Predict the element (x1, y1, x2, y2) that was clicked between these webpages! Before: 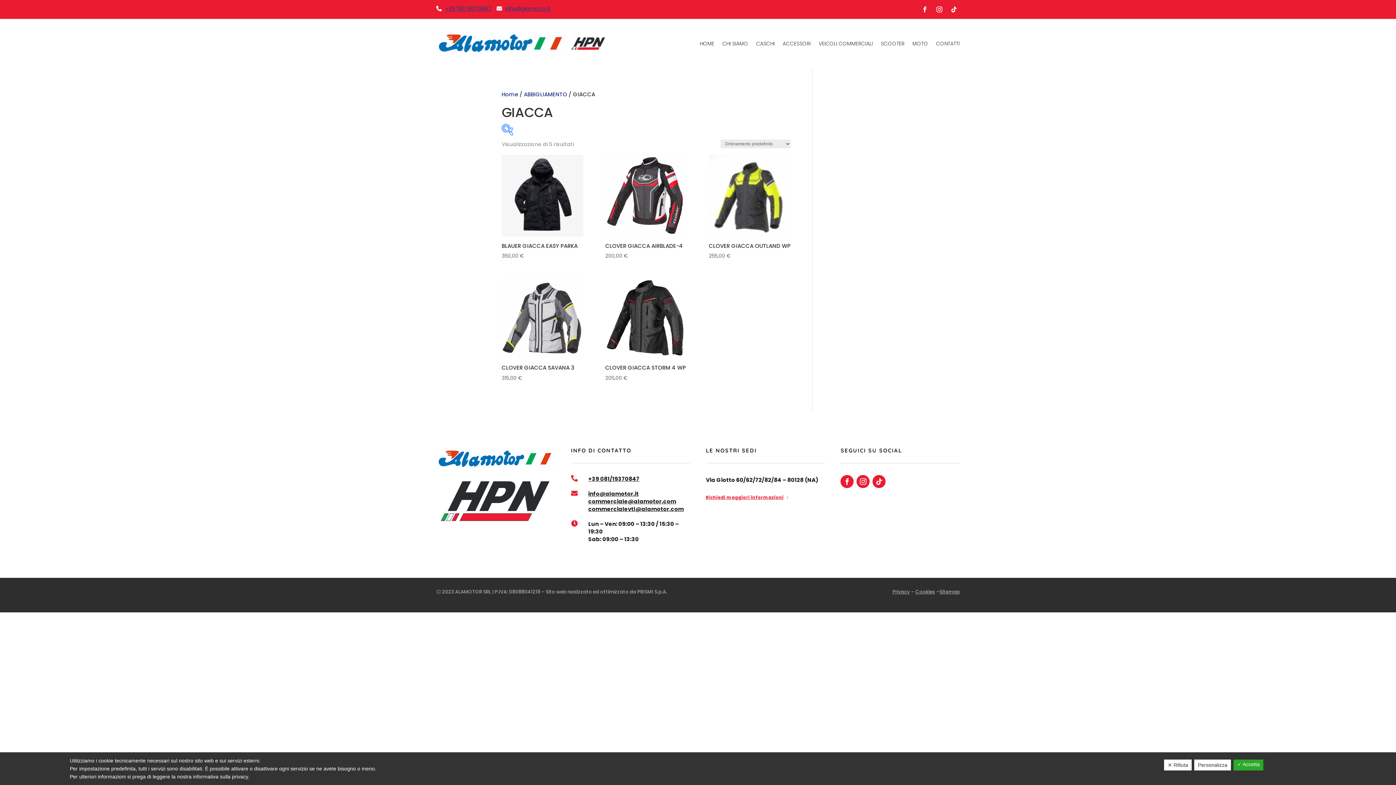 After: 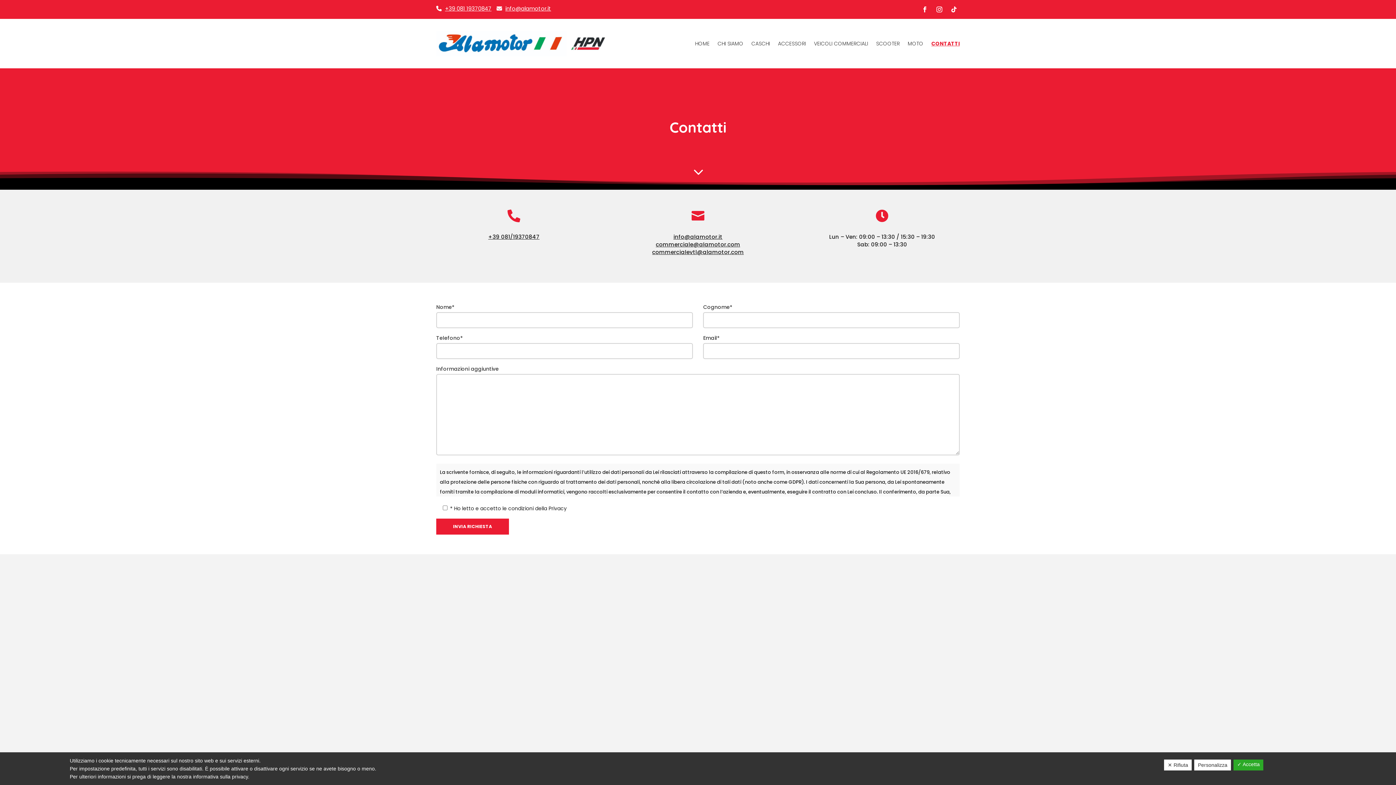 Action: label: Richiedi maggiori informazioni bbox: (706, 493, 783, 502)